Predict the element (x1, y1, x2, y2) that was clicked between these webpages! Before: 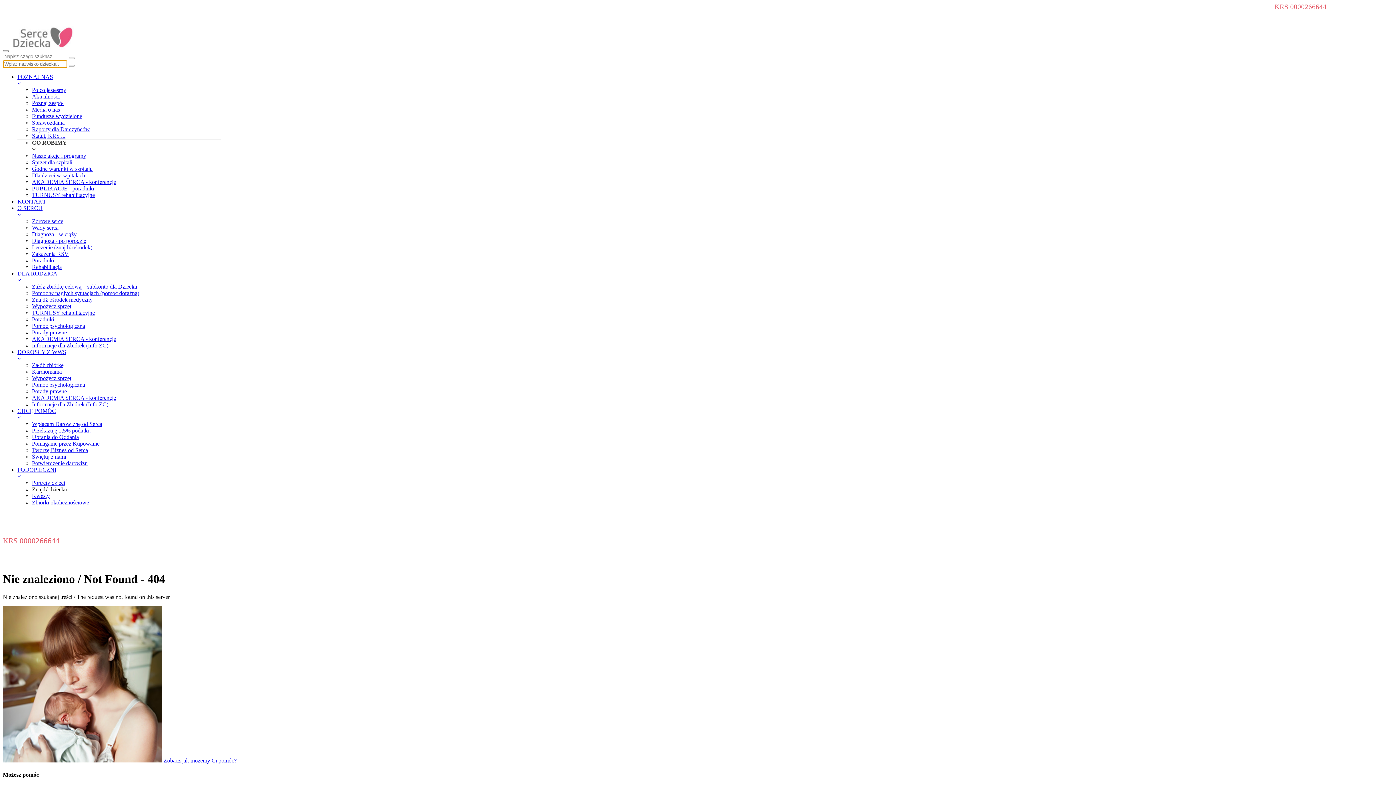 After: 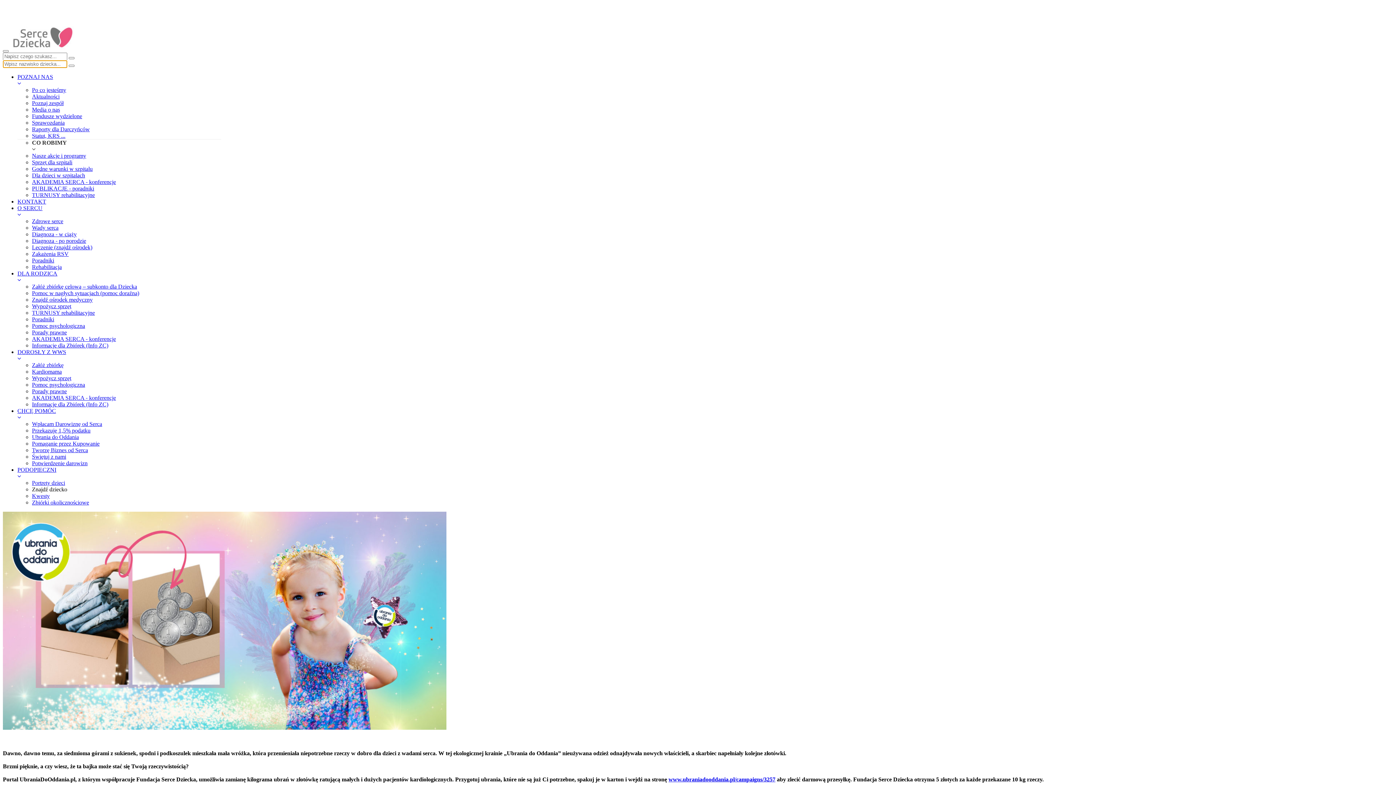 Action: label: Ubrania do Oddania bbox: (32, 434, 78, 440)